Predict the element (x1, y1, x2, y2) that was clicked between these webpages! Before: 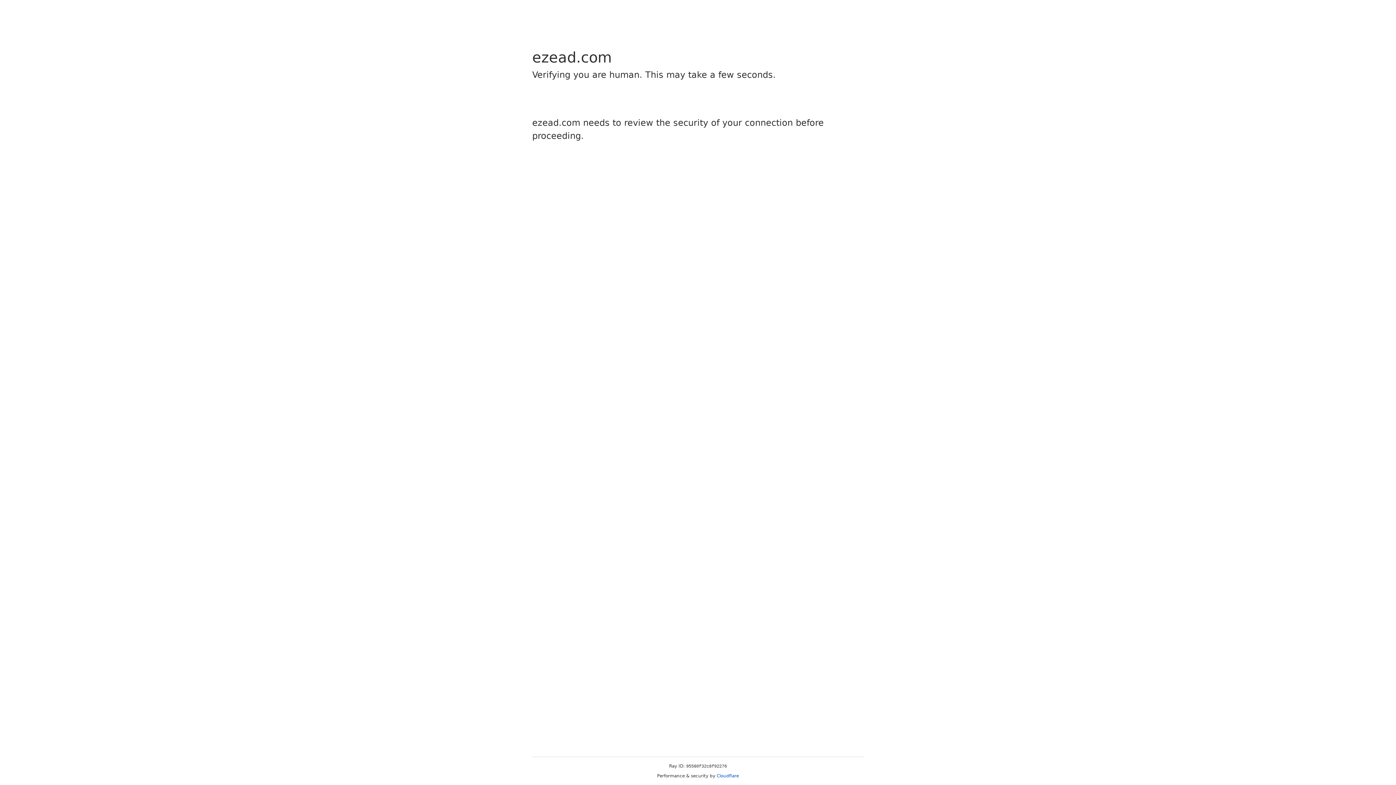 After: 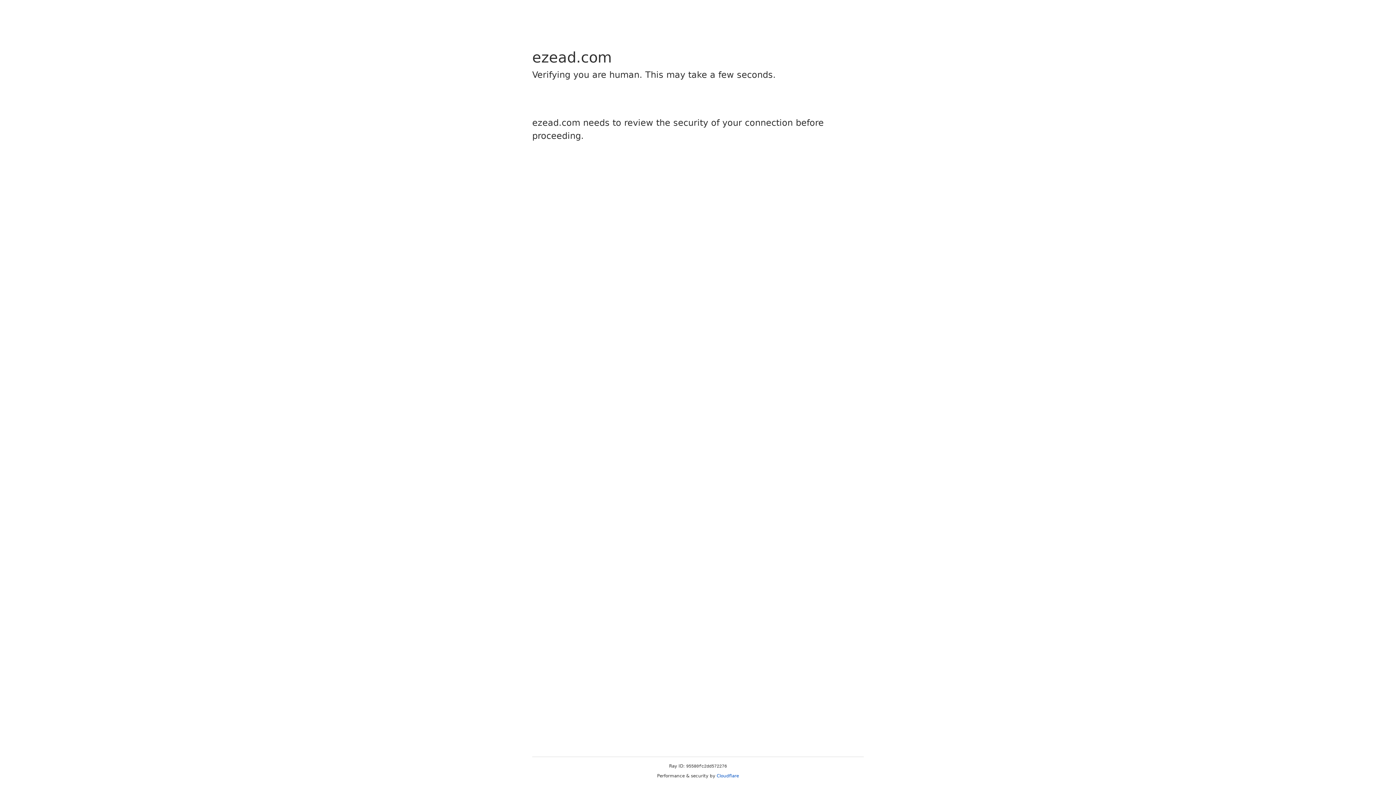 Action: bbox: (716, 773, 739, 778) label: Cloudflare